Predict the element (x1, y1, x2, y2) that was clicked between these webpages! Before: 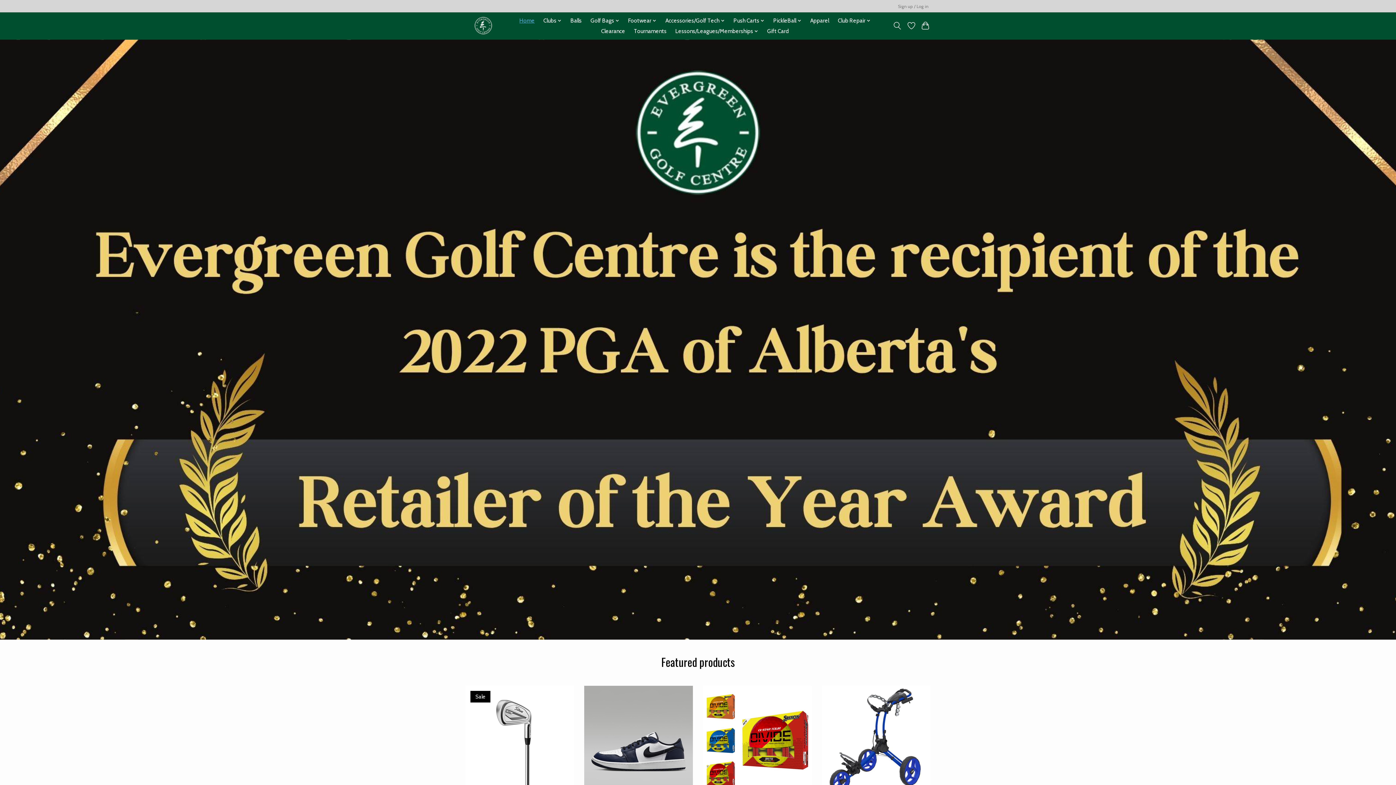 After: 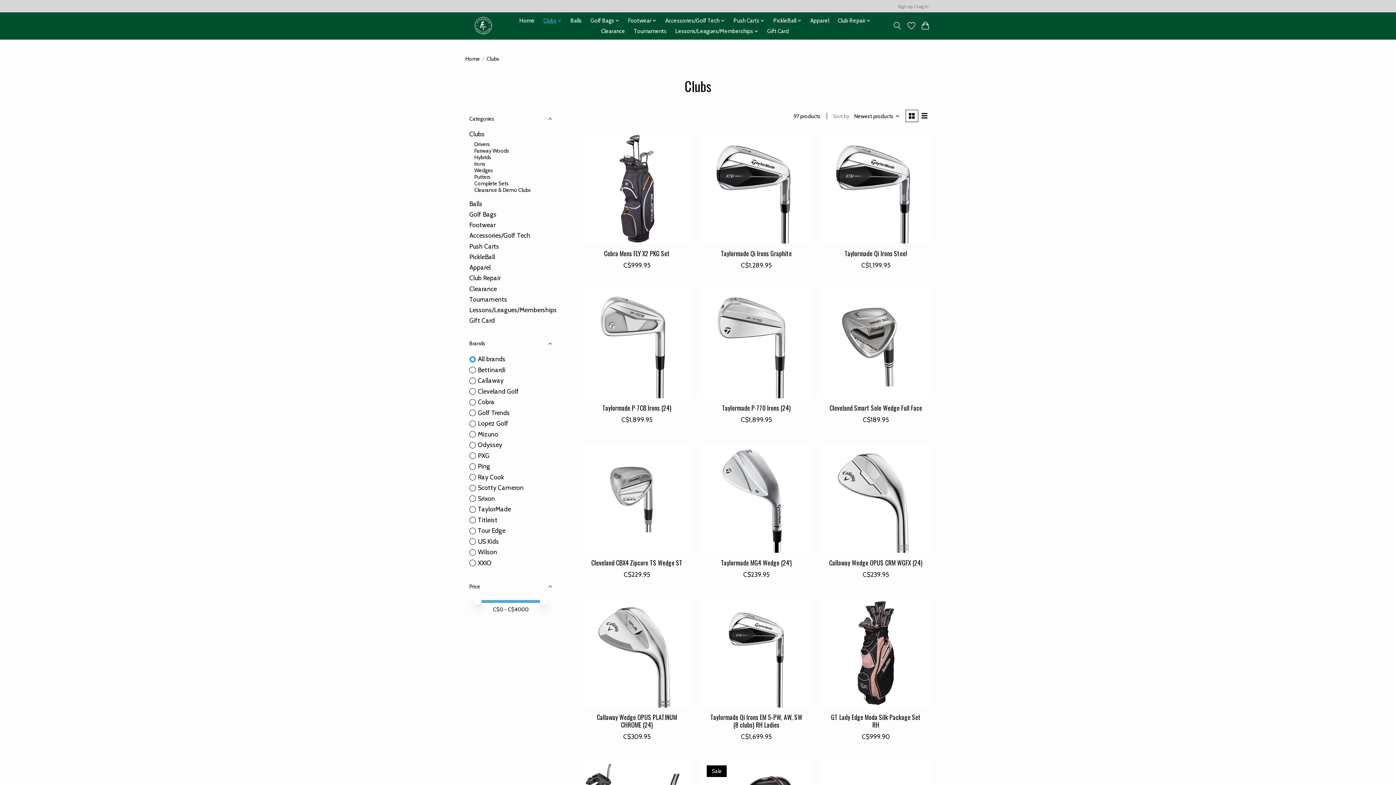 Action: label: Clubs bbox: (540, 15, 564, 25)